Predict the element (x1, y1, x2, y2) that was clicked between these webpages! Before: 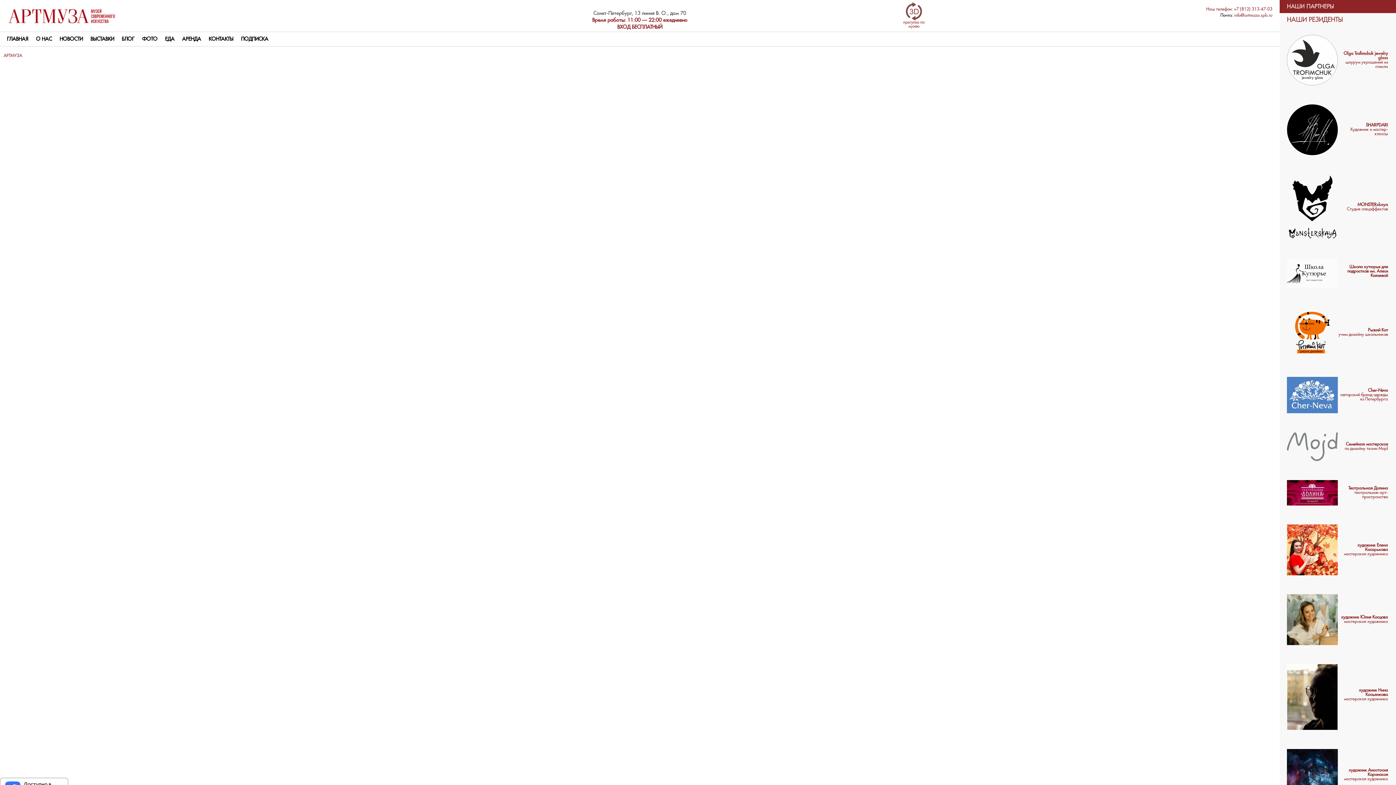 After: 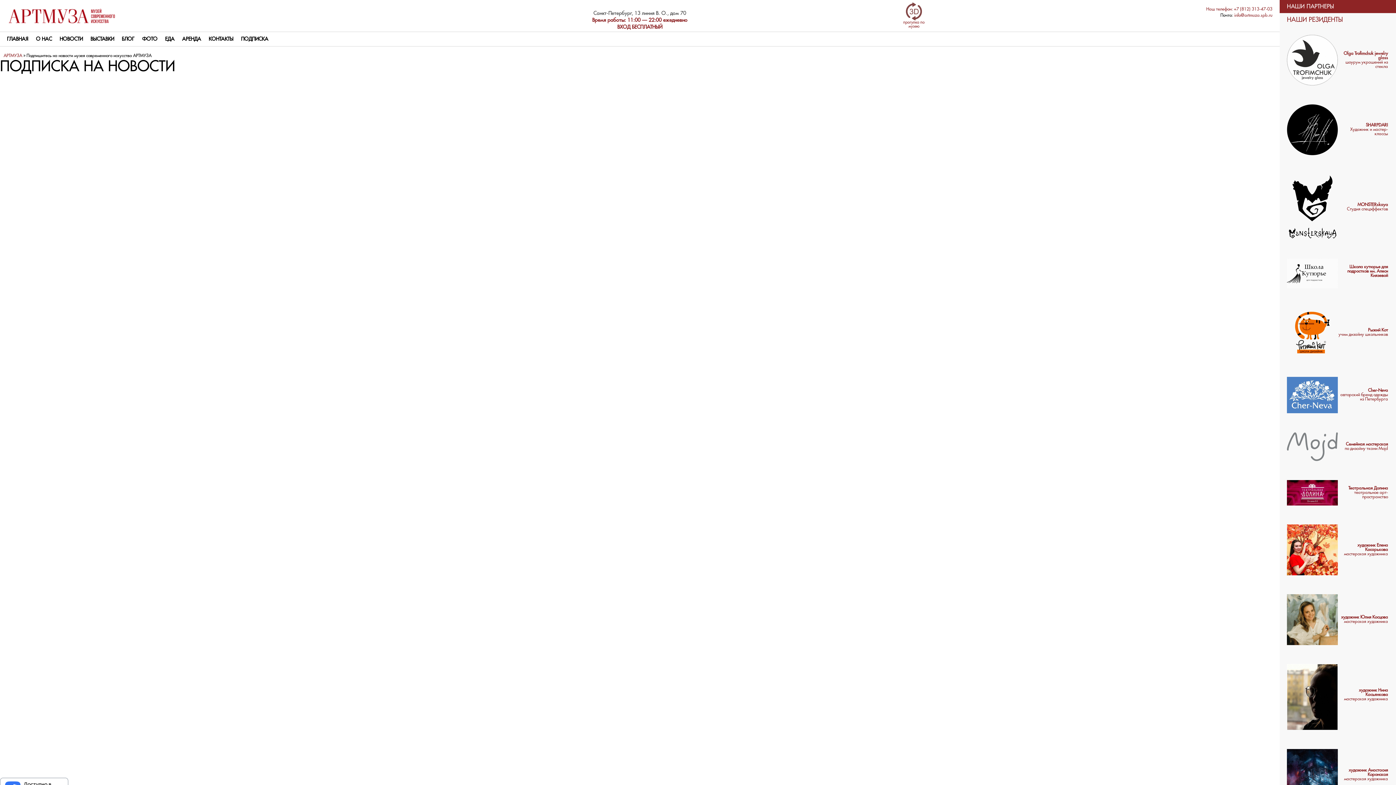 Action: label: ПОДПИСКА bbox: (237, 34, 271, 44)